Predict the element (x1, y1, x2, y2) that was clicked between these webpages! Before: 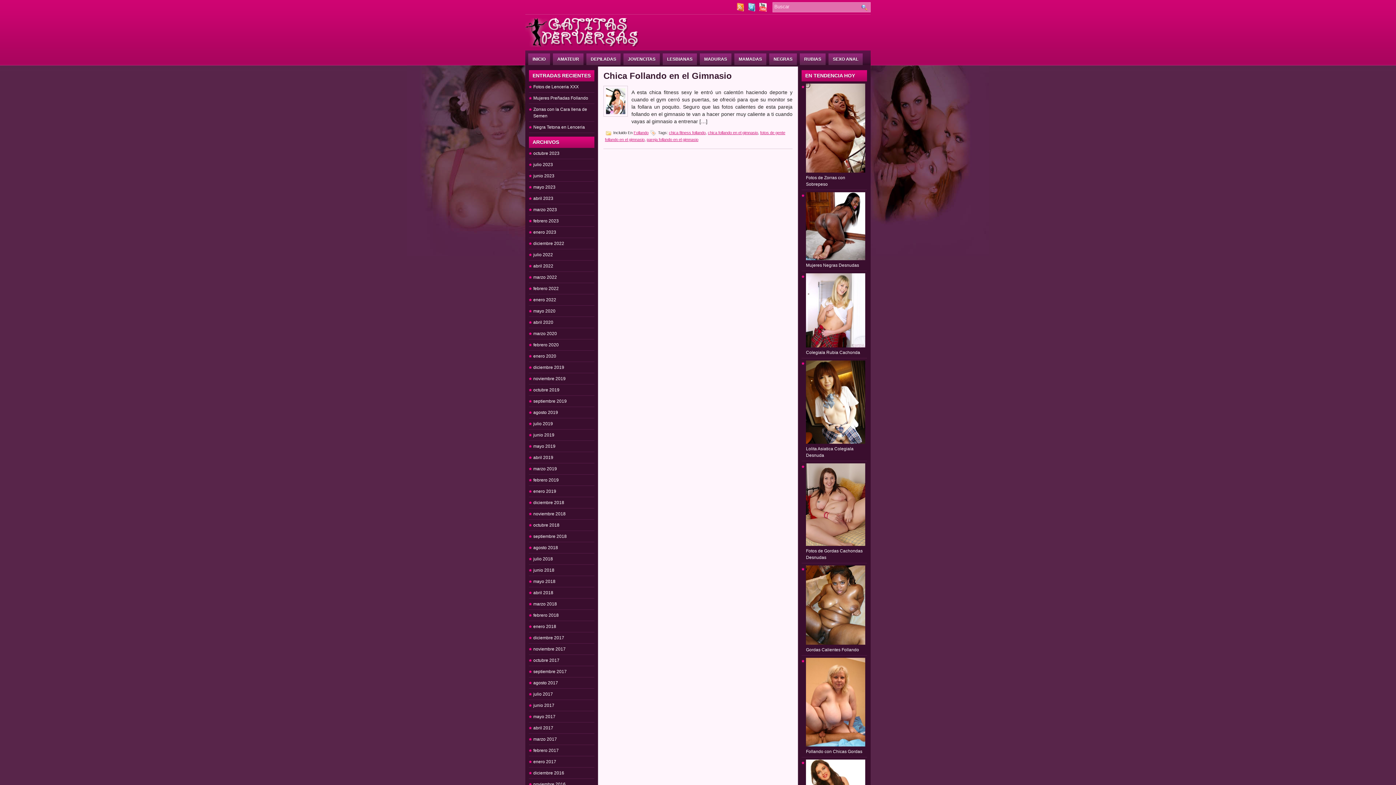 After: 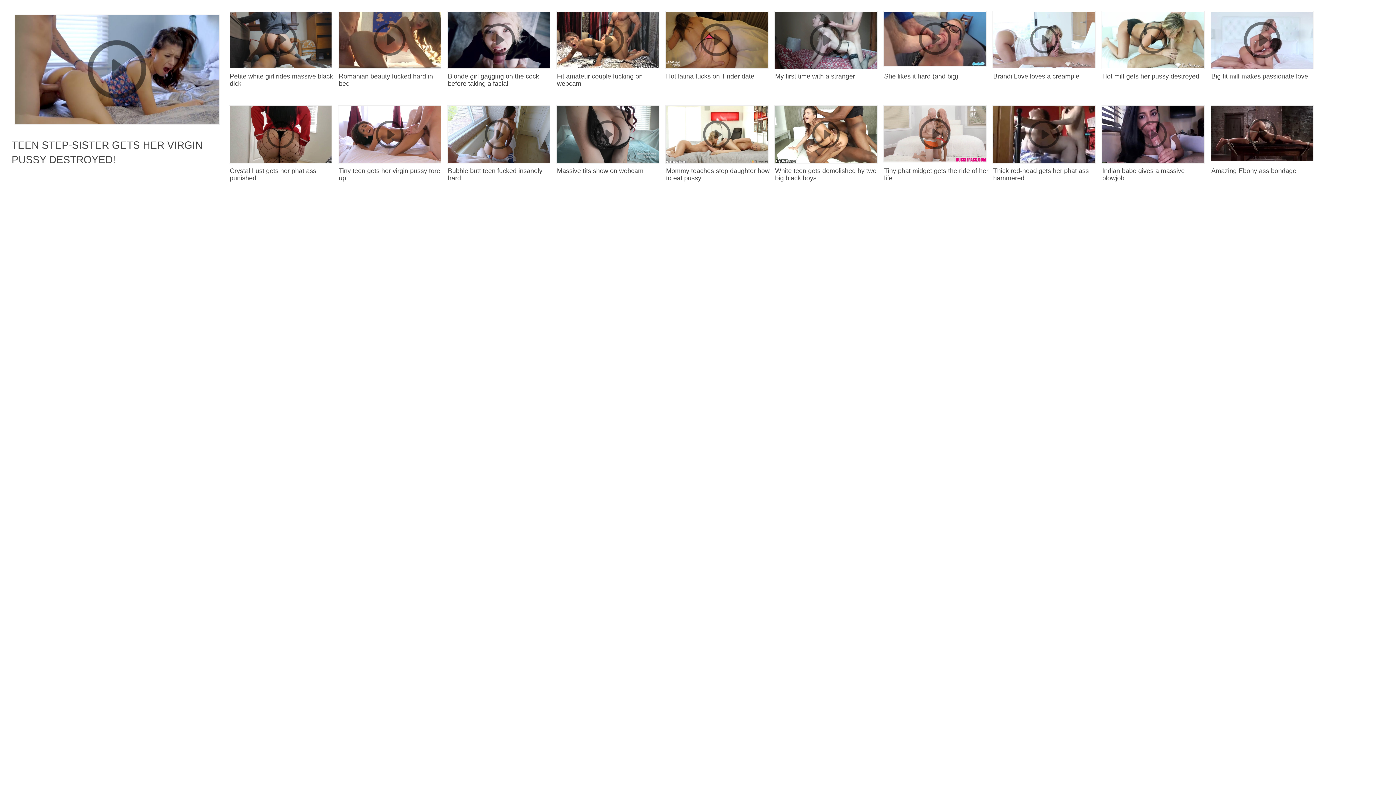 Action: label: AMATEUR bbox: (553, 53, 583, 65)